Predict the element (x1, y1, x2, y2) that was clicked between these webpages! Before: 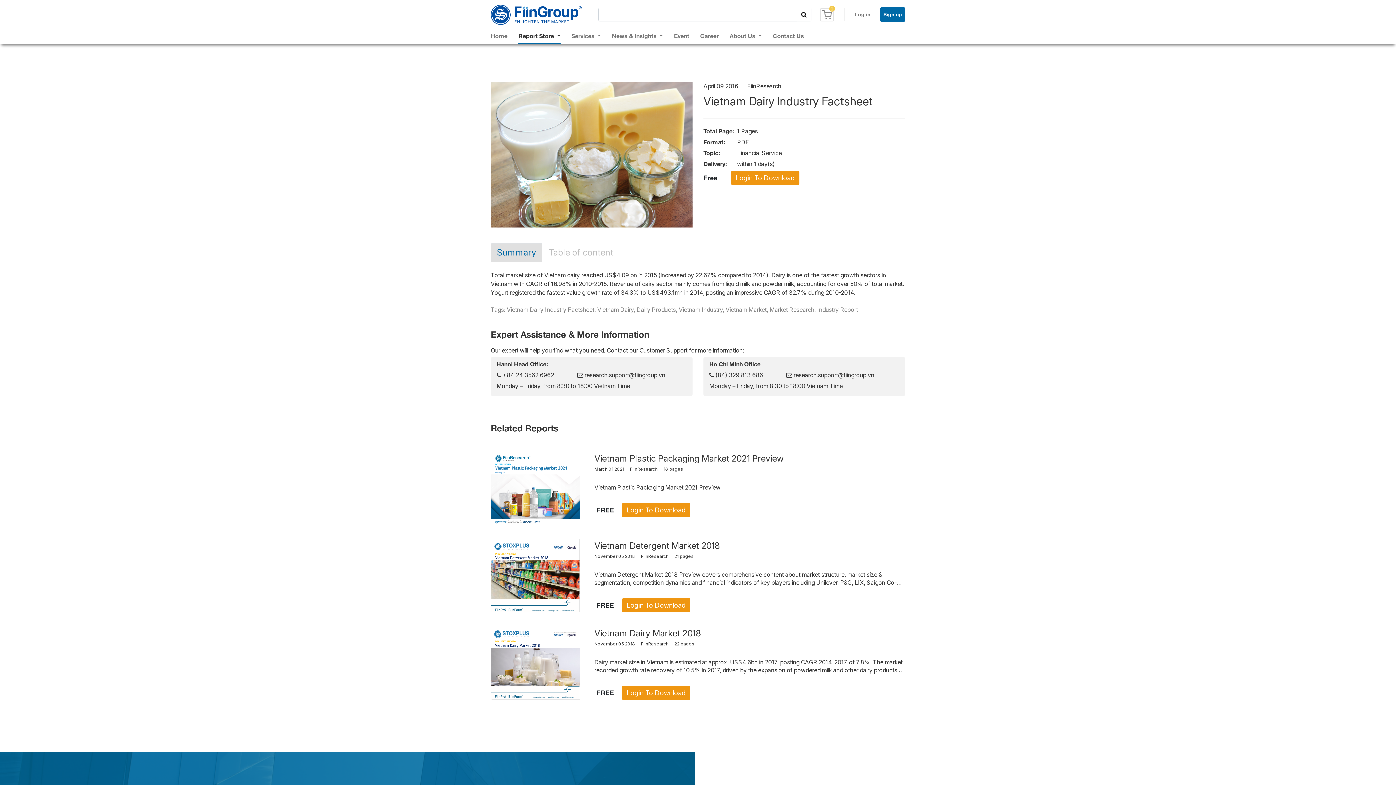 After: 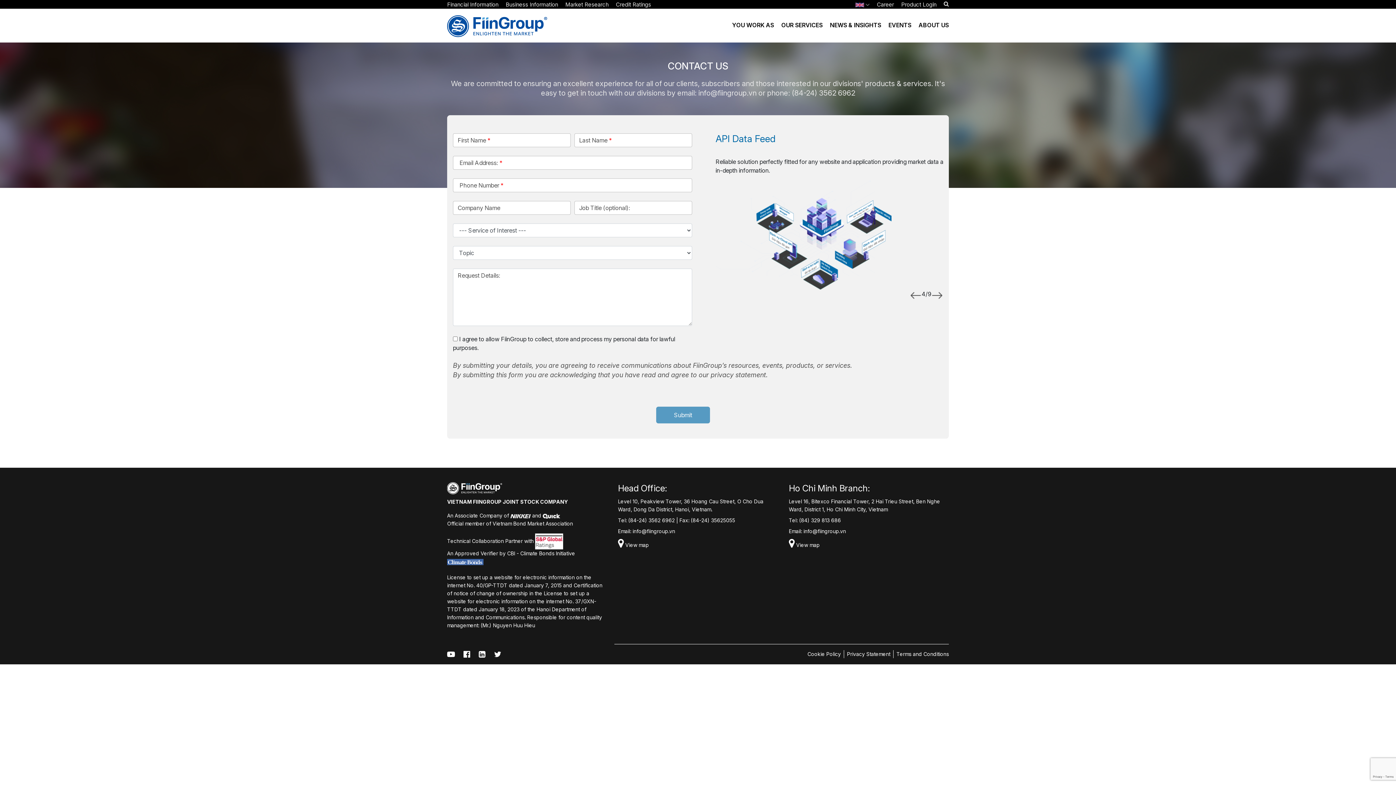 Action: label: Contact Us bbox: (772, 29, 804, 42)